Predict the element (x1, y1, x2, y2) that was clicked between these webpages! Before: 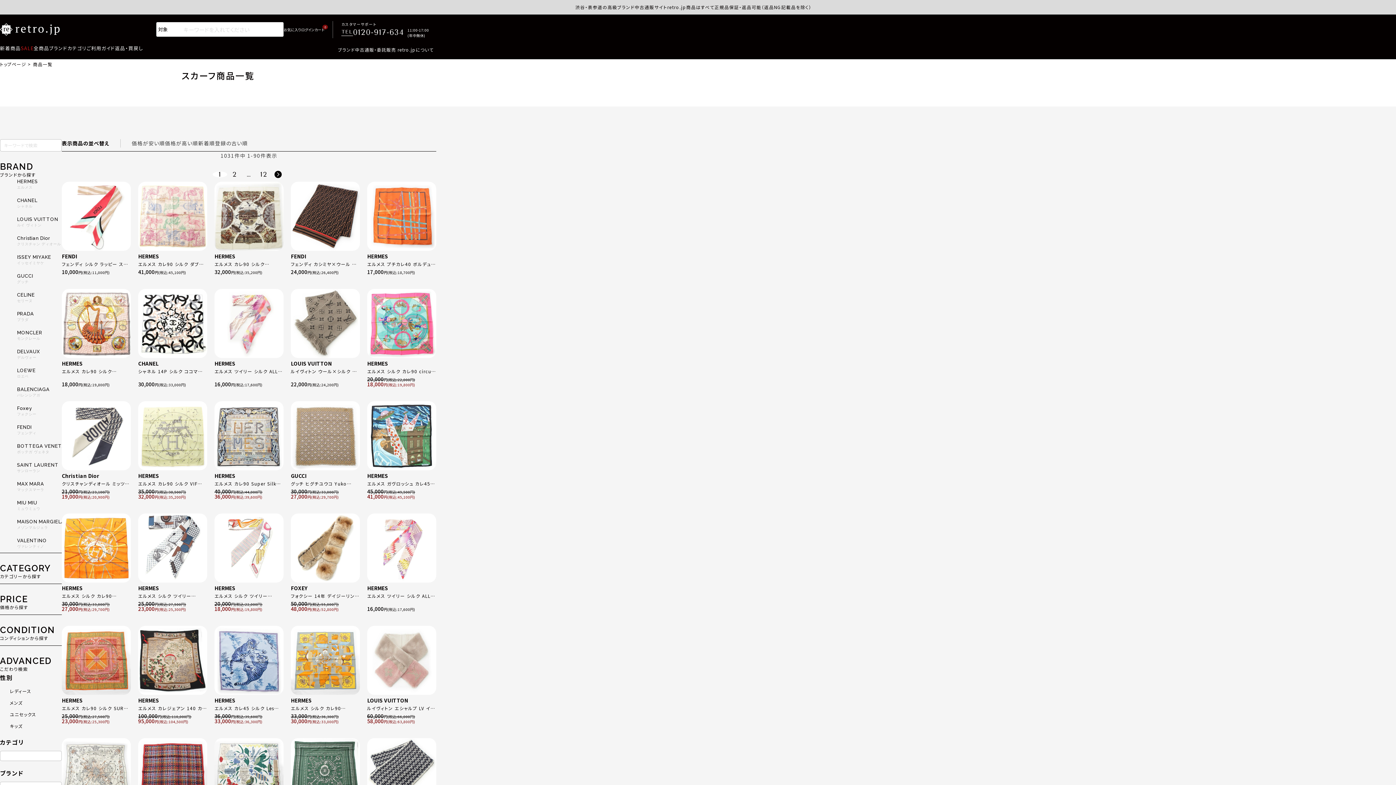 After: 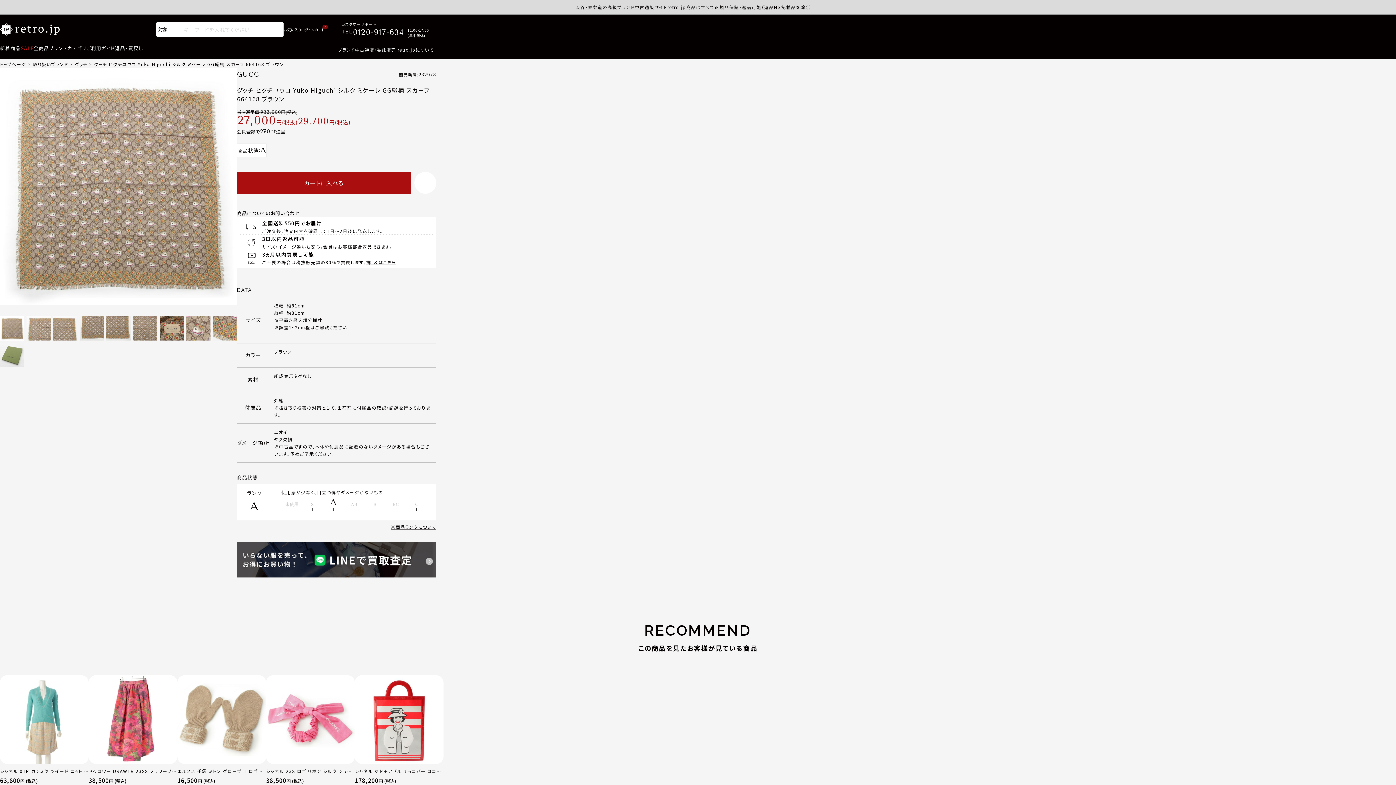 Action: bbox: (290, 401, 360, 470)